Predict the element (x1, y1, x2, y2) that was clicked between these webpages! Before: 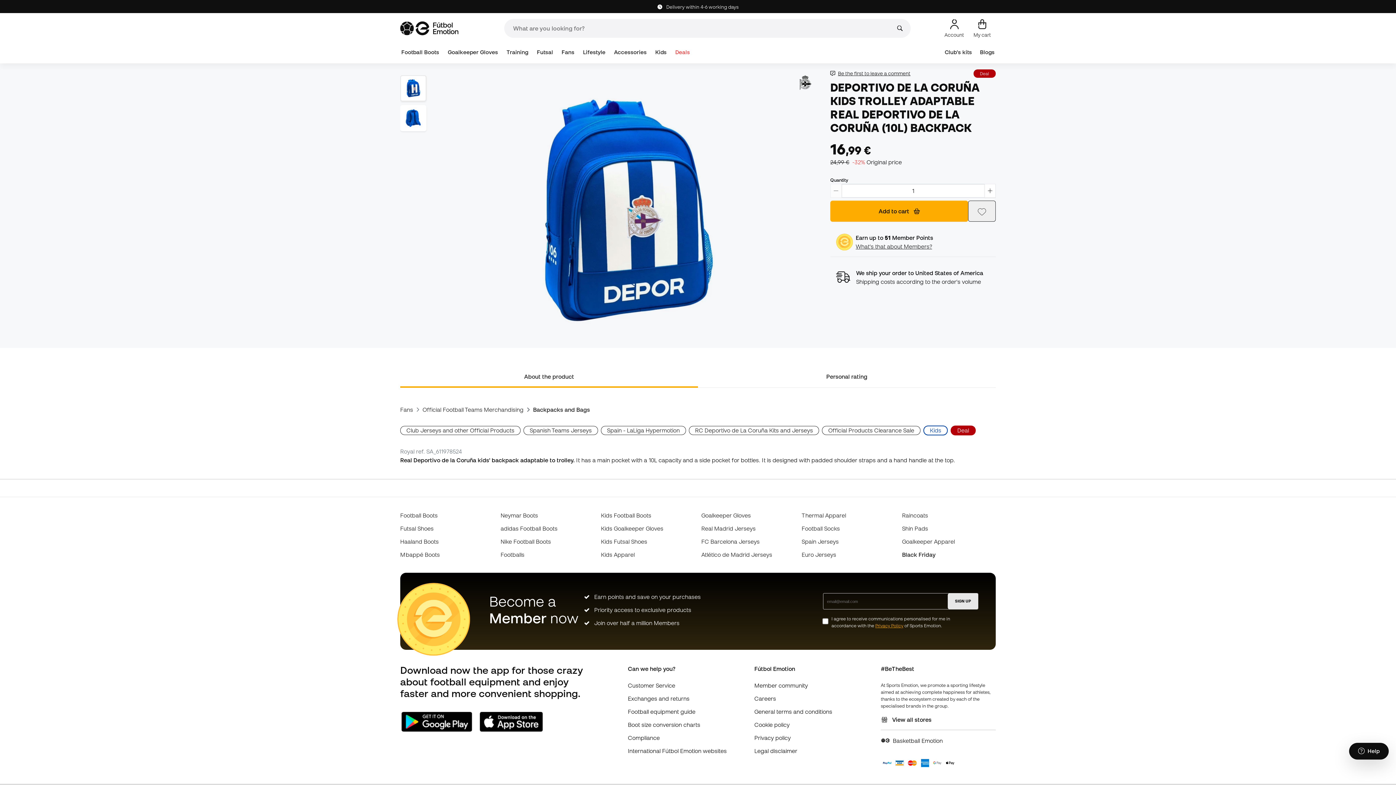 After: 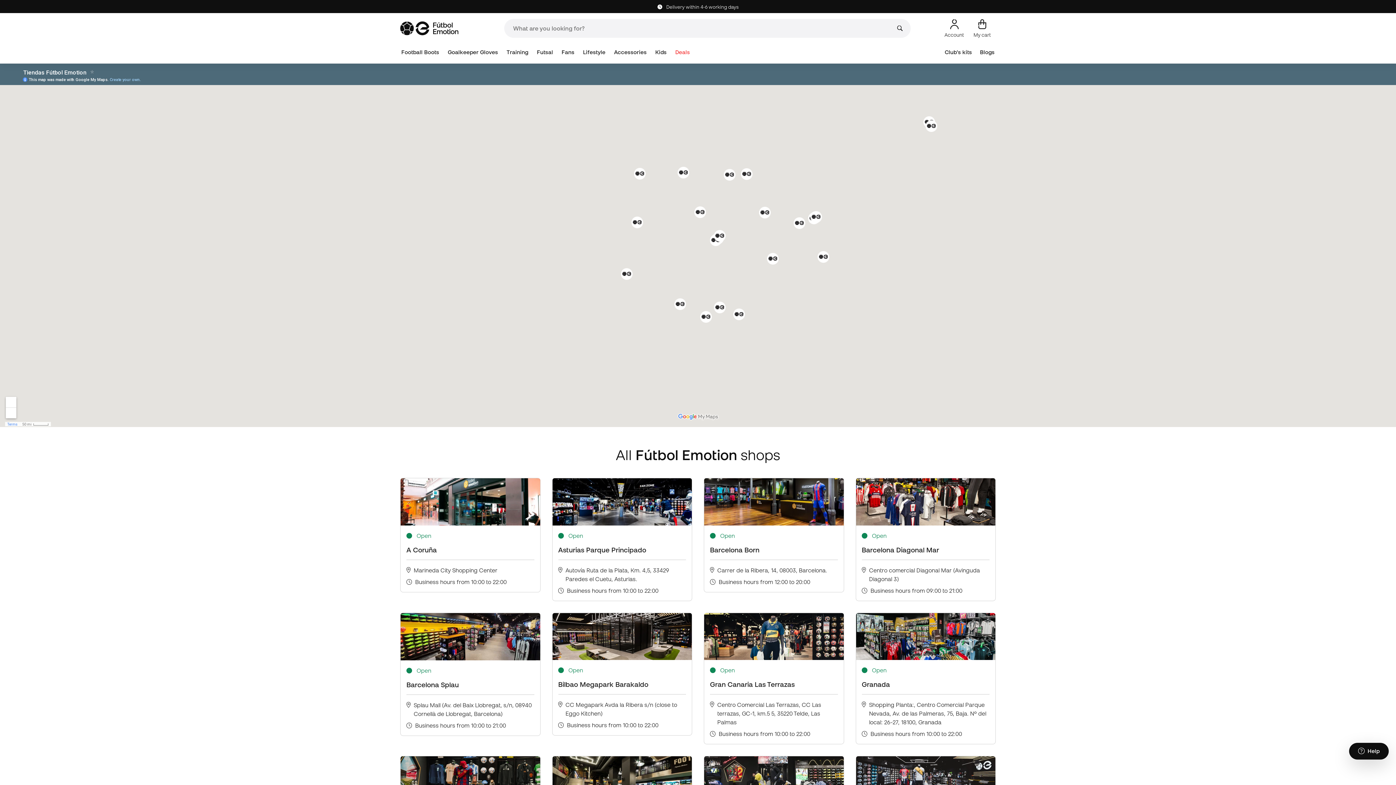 Action: label:  View all stores bbox: (881, 716, 931, 723)